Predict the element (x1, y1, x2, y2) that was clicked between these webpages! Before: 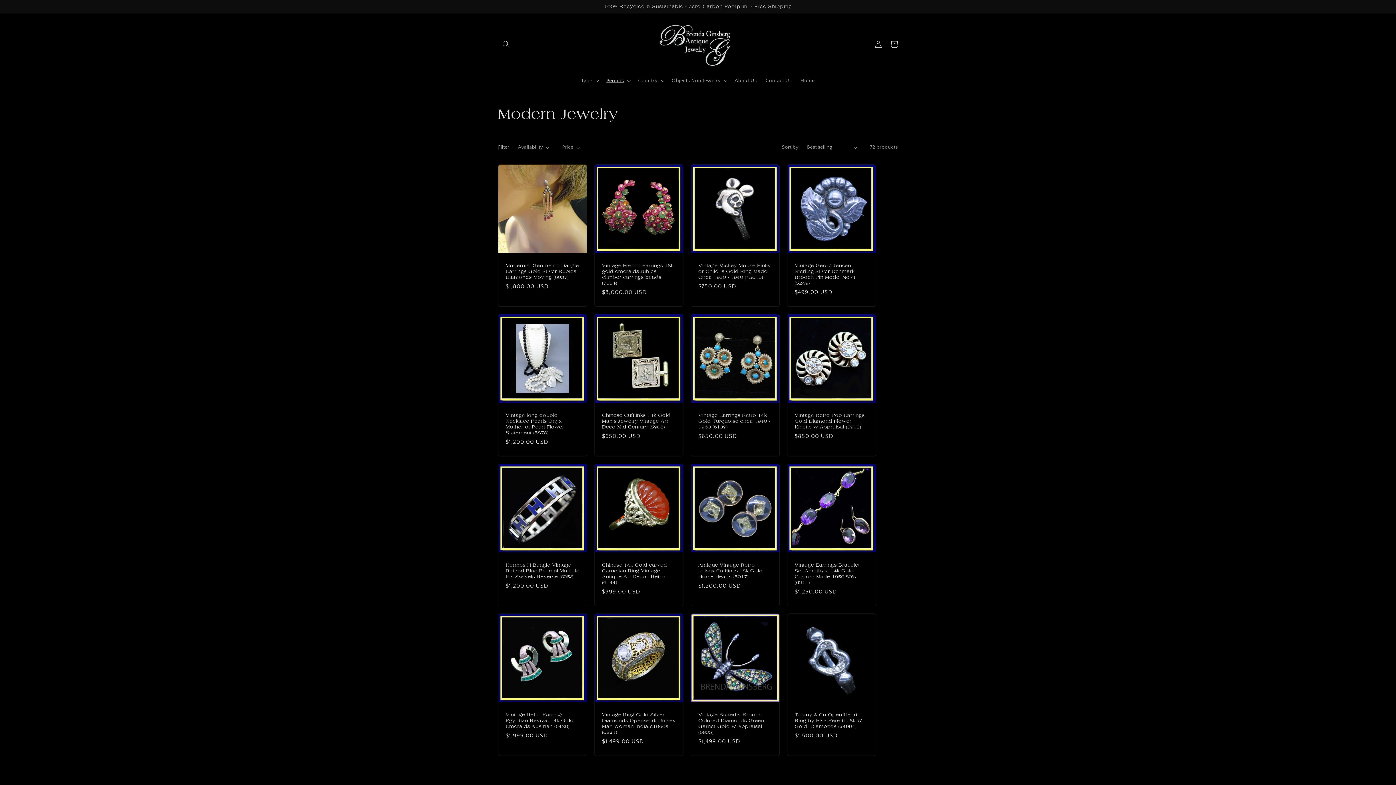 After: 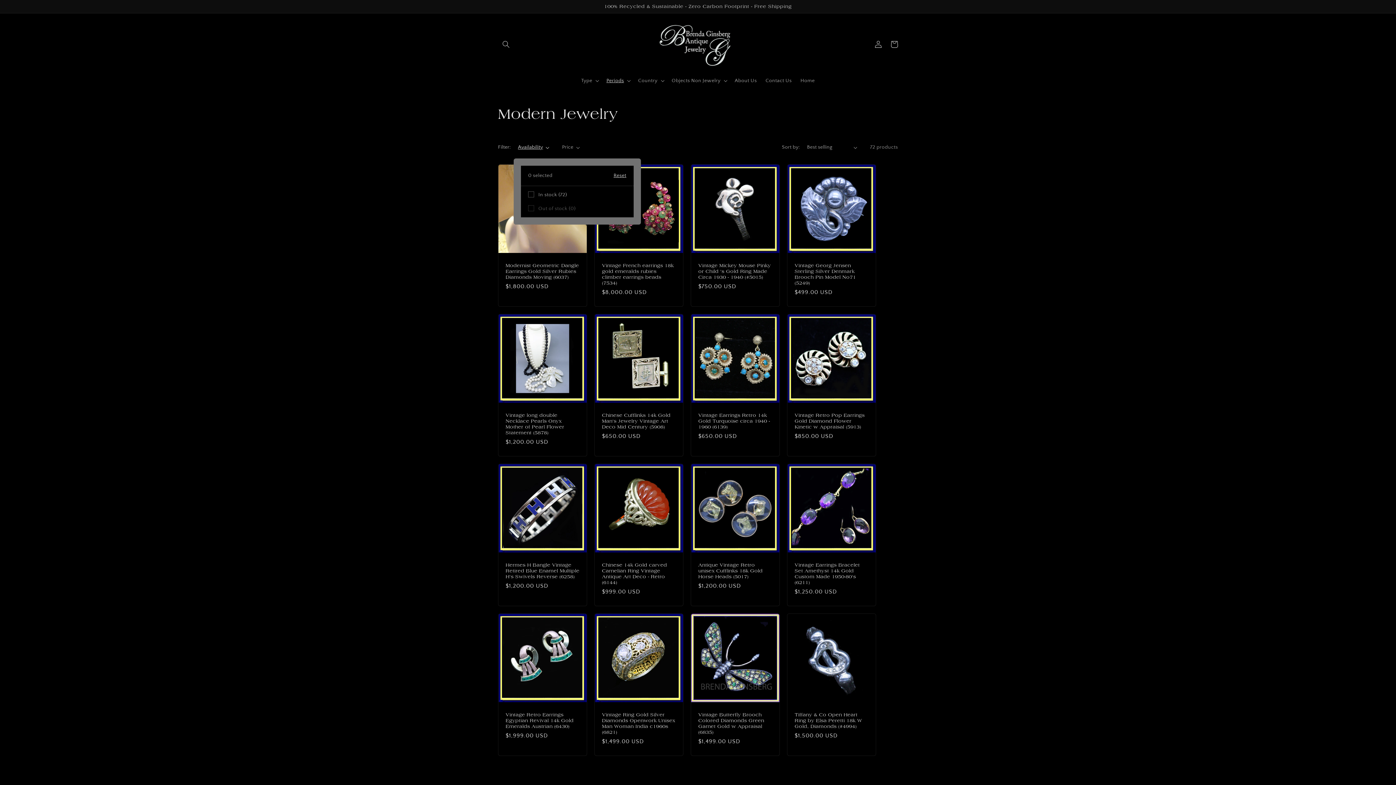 Action: label: Availability (0 selected) bbox: (518, 143, 549, 151)